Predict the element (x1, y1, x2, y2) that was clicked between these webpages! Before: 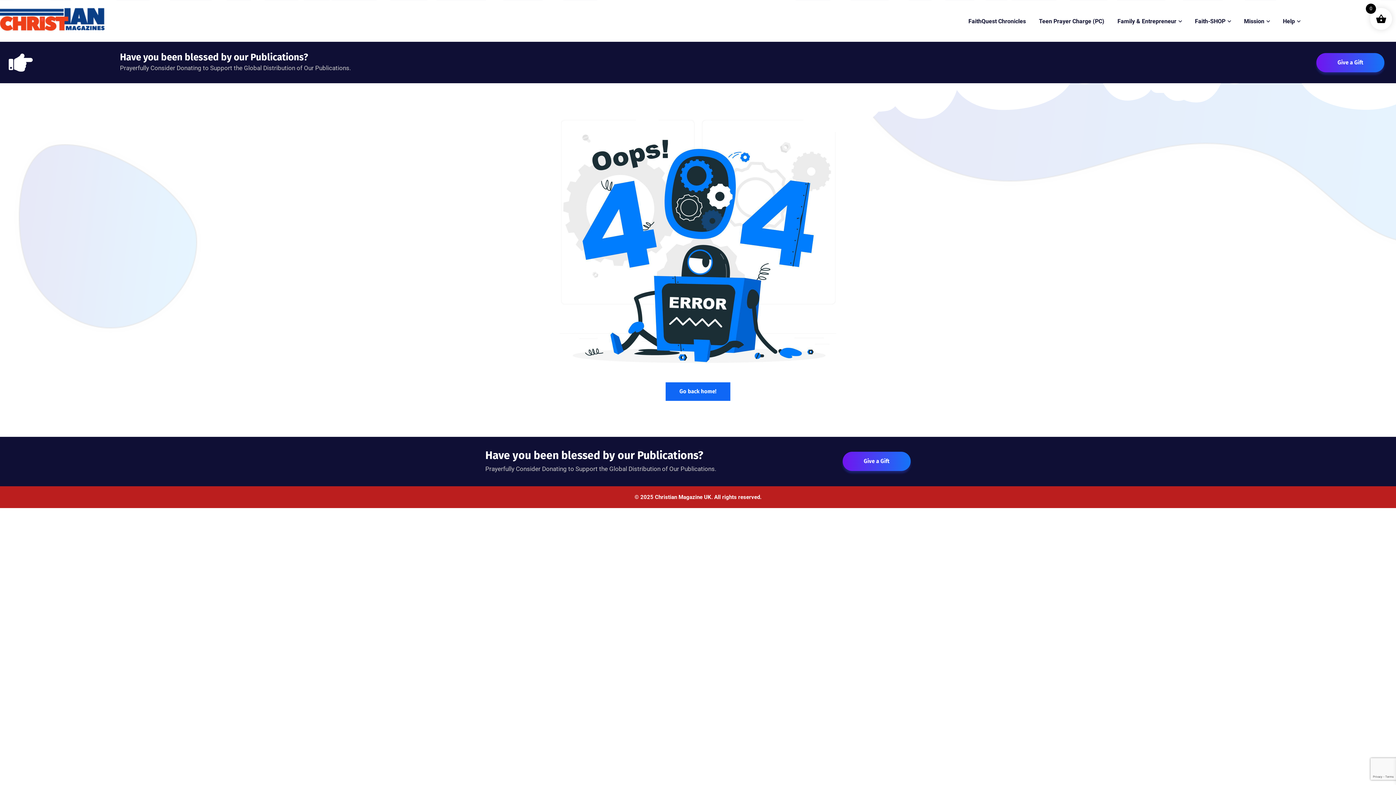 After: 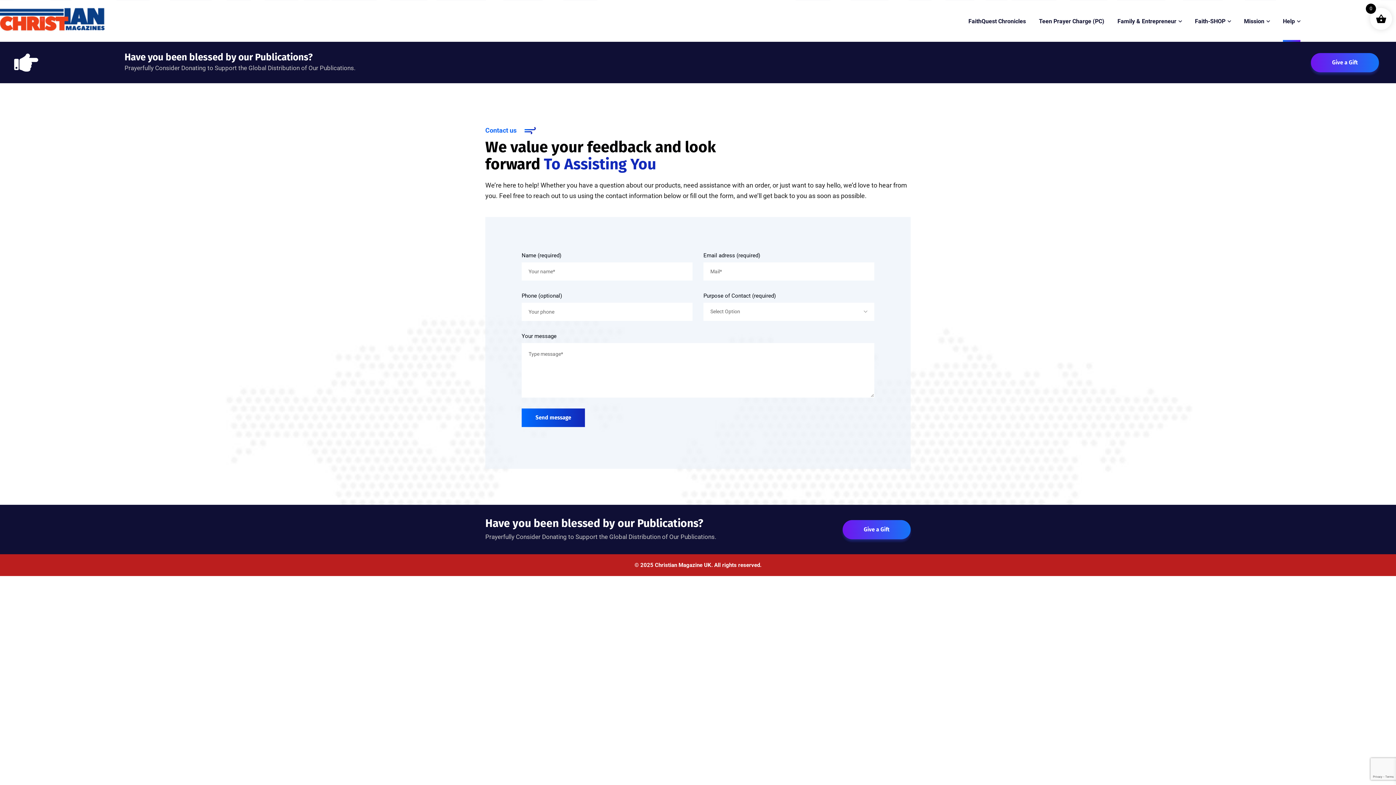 Action: label: Help bbox: (1283, 0, 1300, 41)